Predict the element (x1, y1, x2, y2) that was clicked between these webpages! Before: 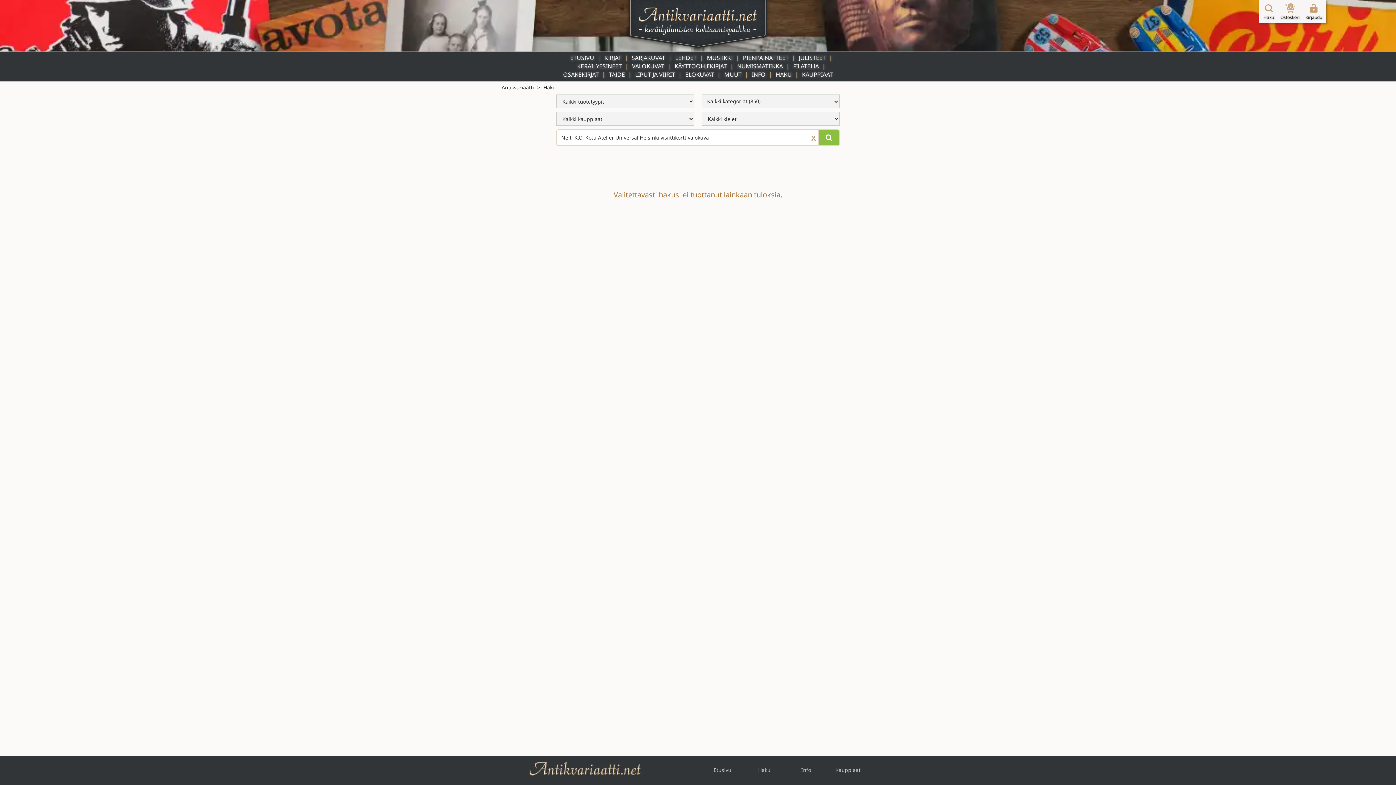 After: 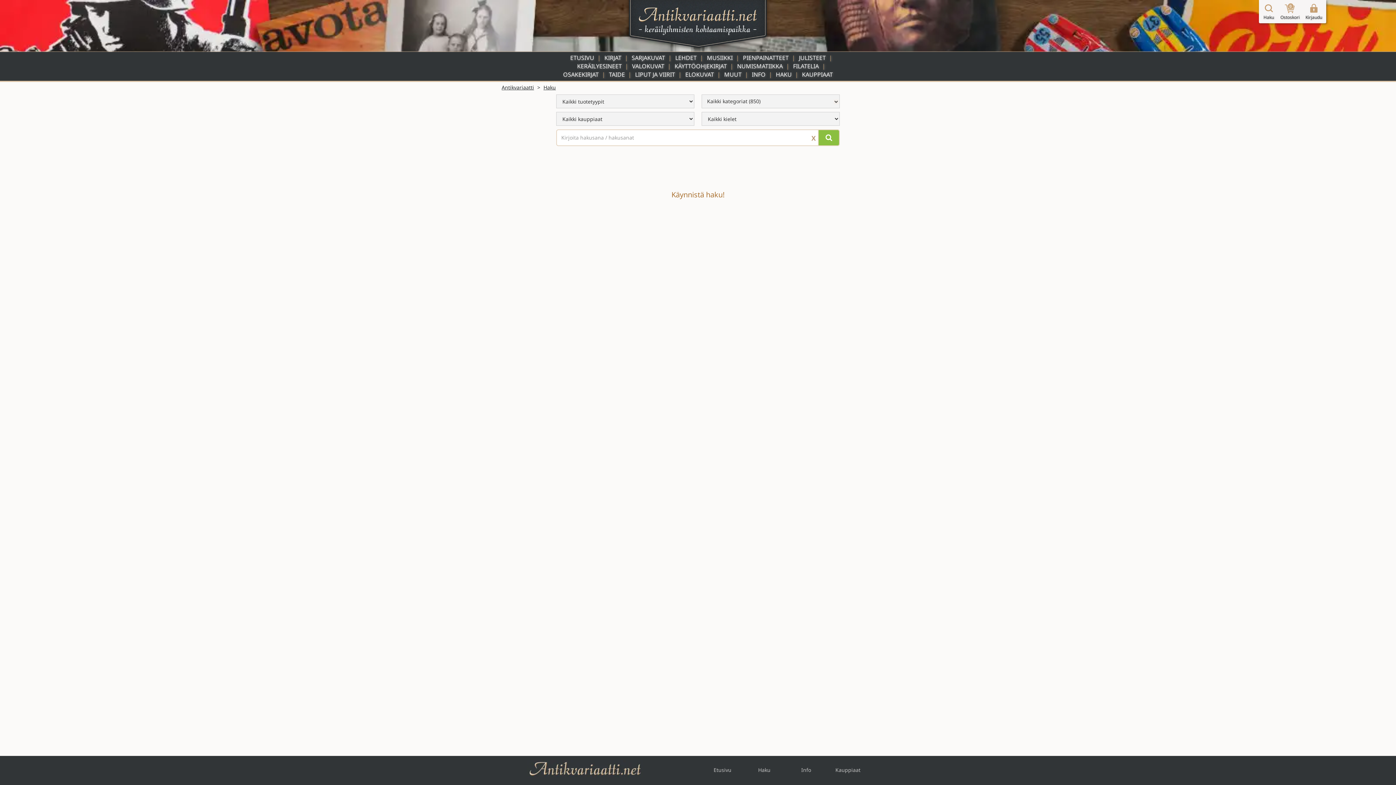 Action: bbox: (776, 70, 792, 78) label: HAKU